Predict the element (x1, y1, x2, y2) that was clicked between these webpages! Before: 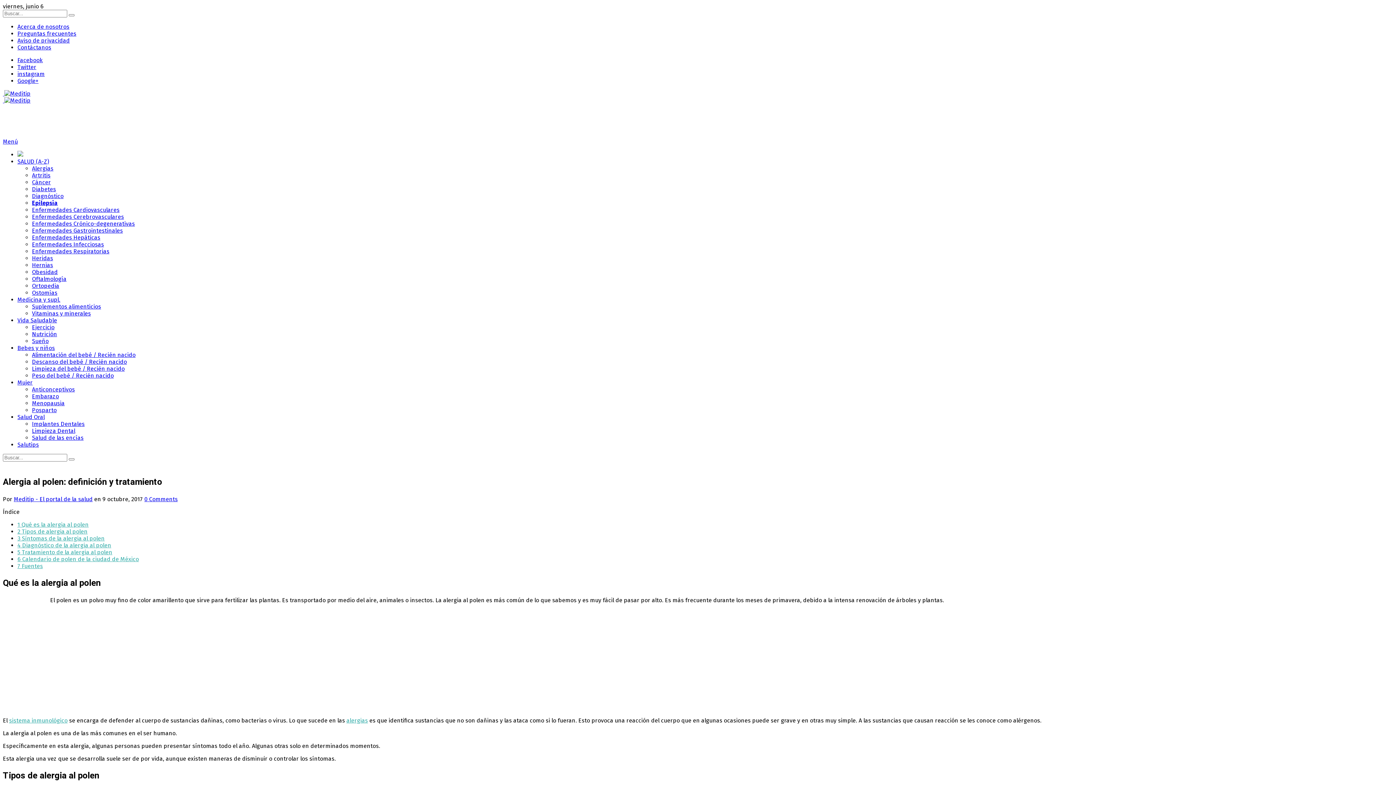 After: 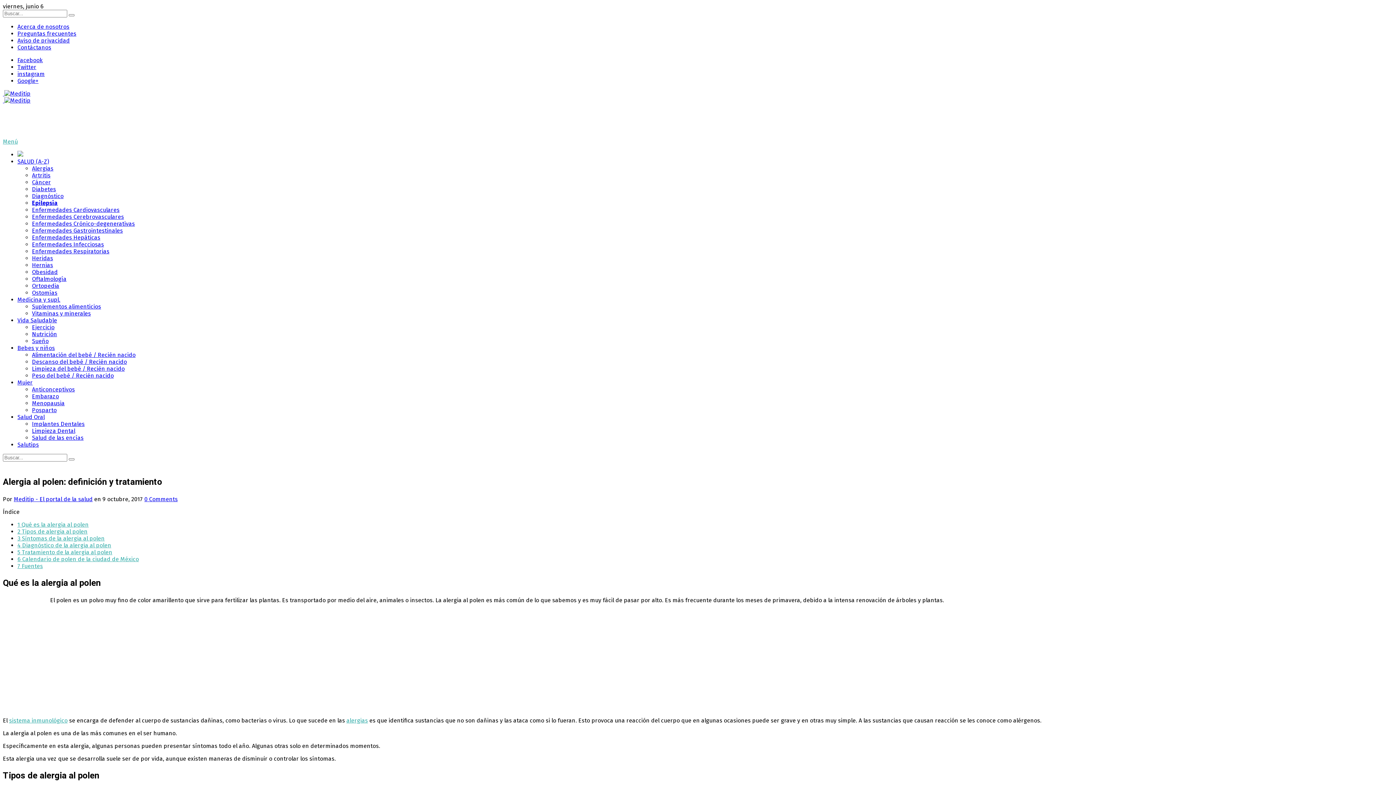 Action: bbox: (2, 138, 17, 145) label: Menú